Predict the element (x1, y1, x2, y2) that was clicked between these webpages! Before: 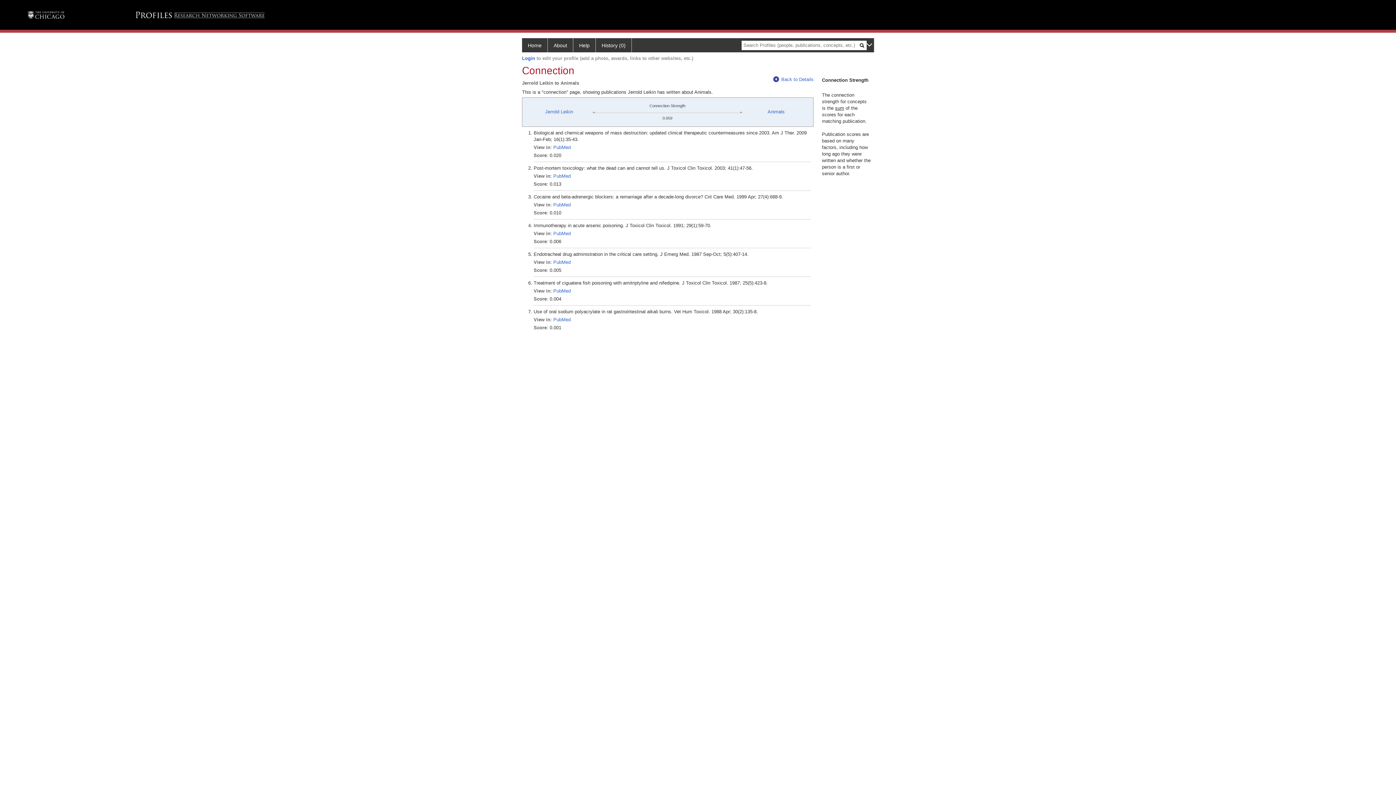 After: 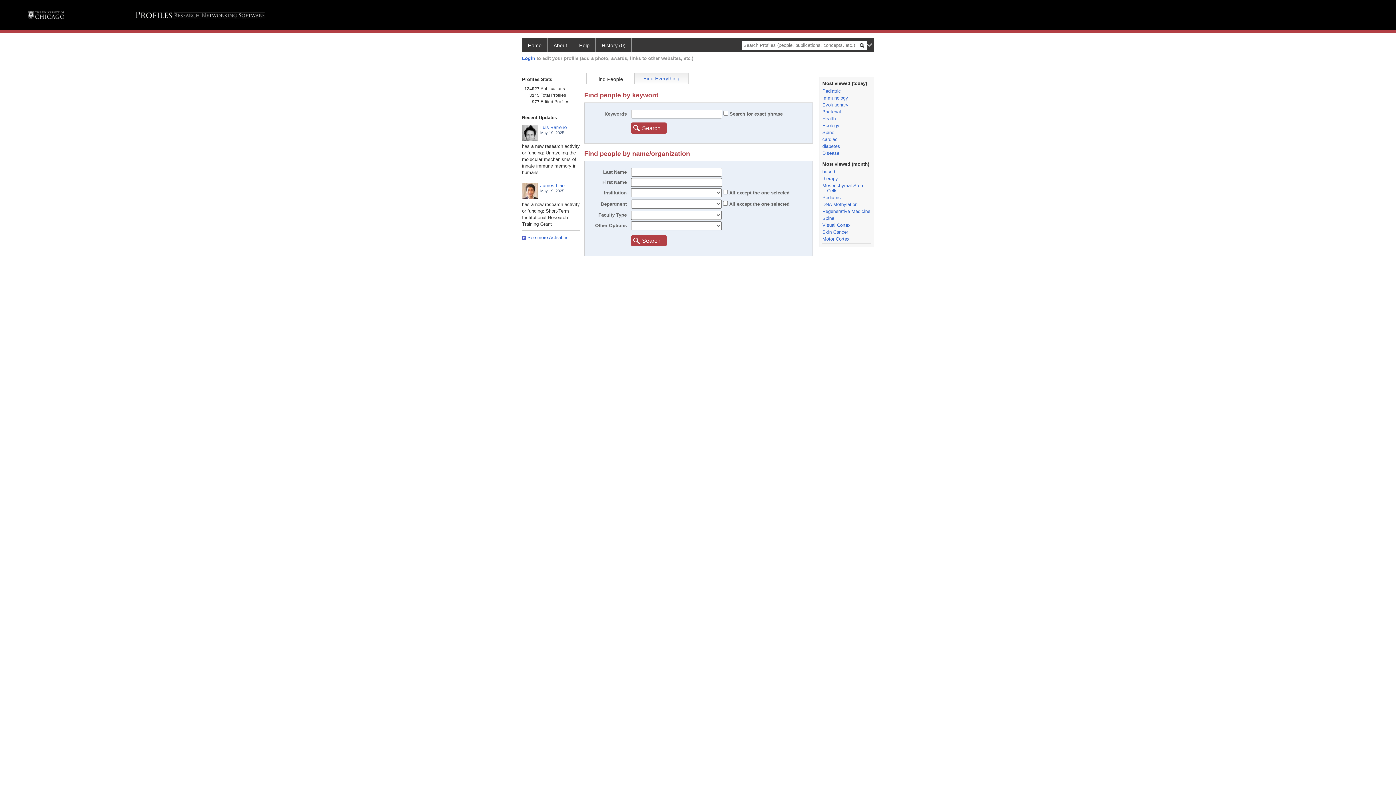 Action: bbox: (596, 38, 632, 52) label: History (0)